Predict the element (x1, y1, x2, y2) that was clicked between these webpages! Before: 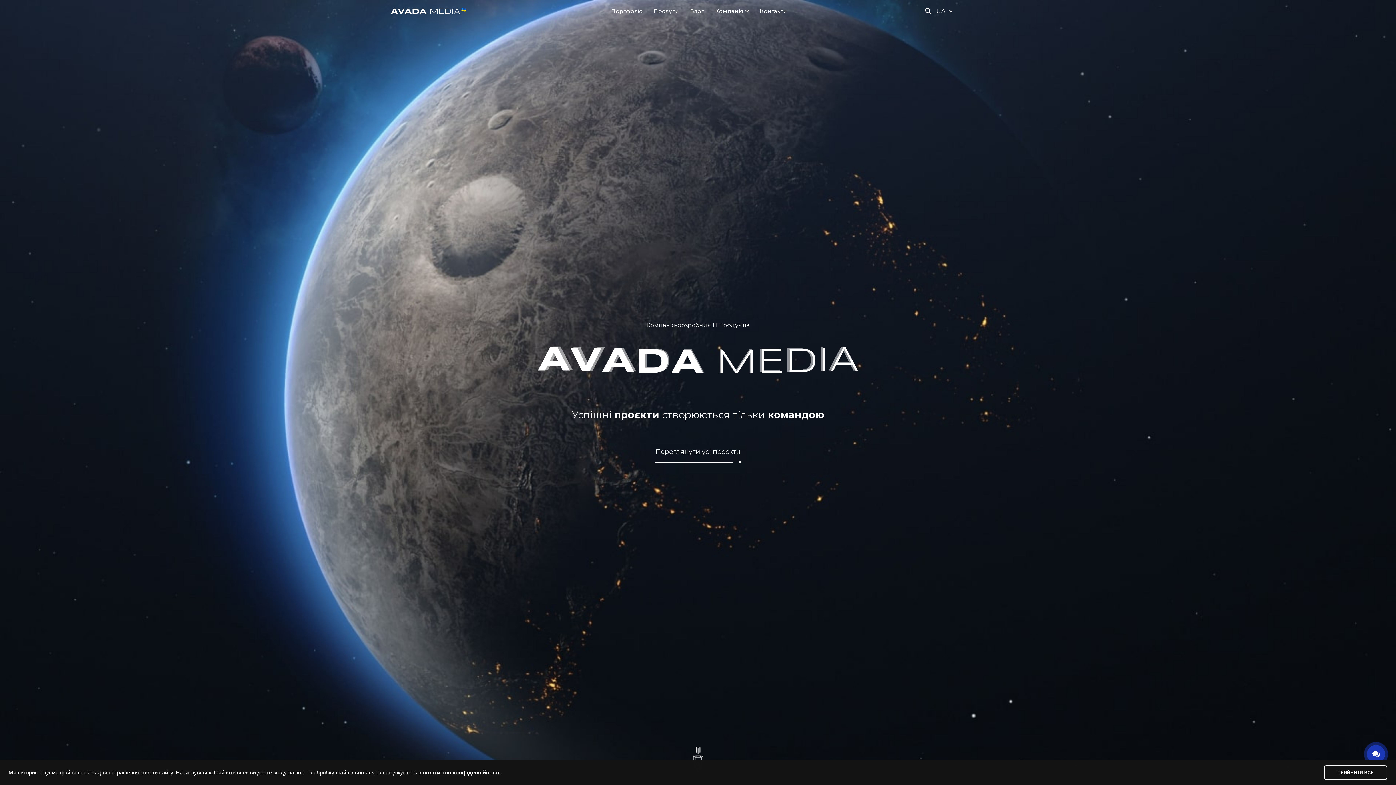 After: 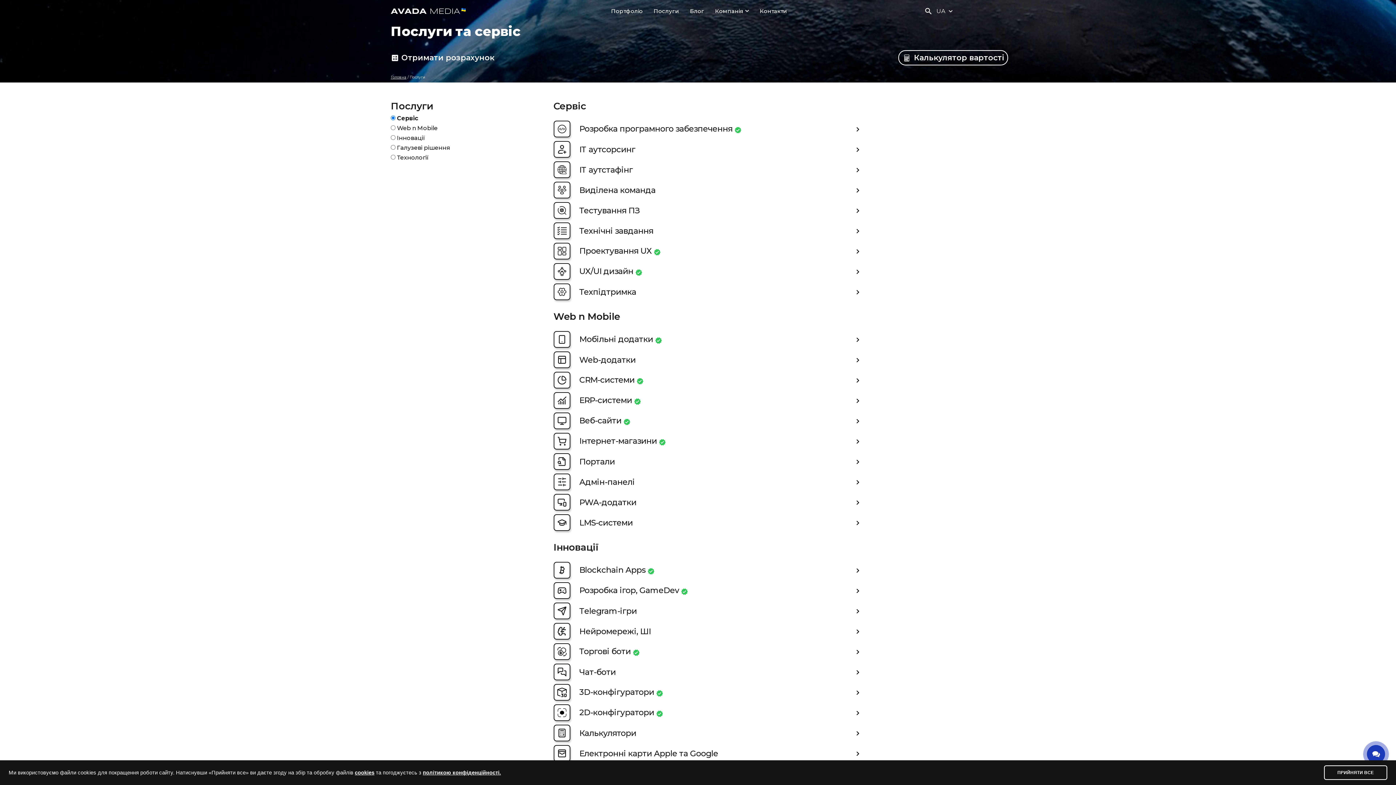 Action: label: Послуги bbox: (648, 1, 684, 20)